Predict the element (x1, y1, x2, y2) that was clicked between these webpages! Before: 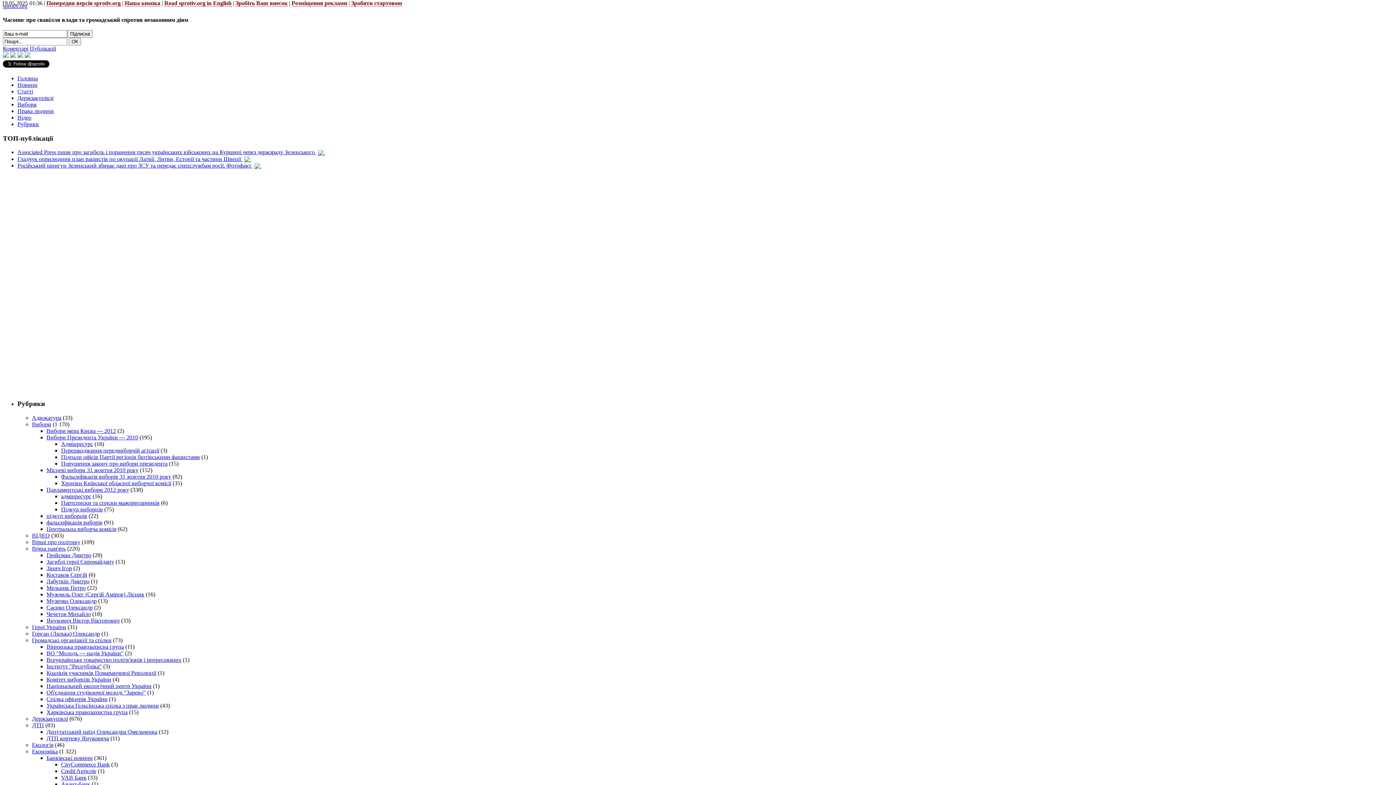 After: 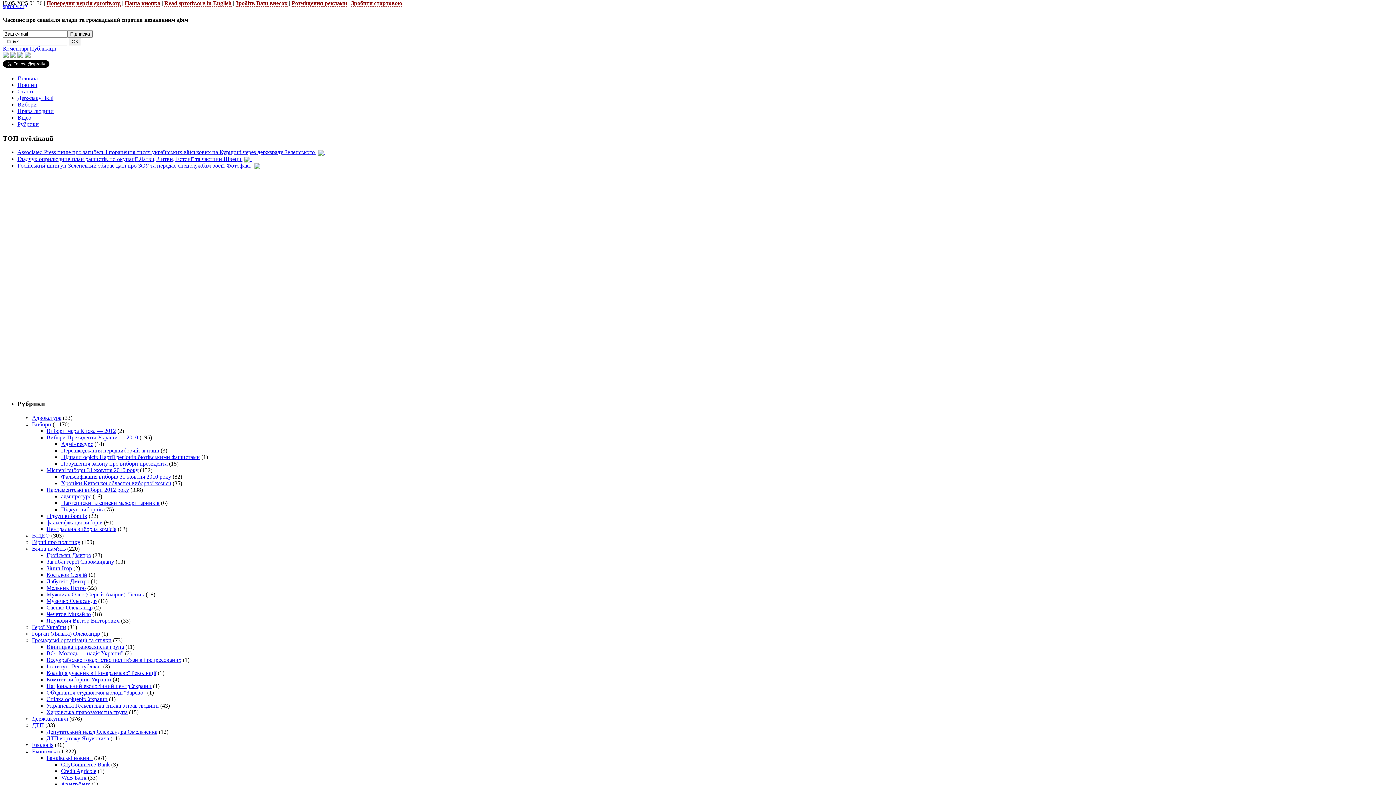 Action: bbox: (46, 591, 144, 597) label: Мужчиль Олег (Сергій Аміров) Лісник